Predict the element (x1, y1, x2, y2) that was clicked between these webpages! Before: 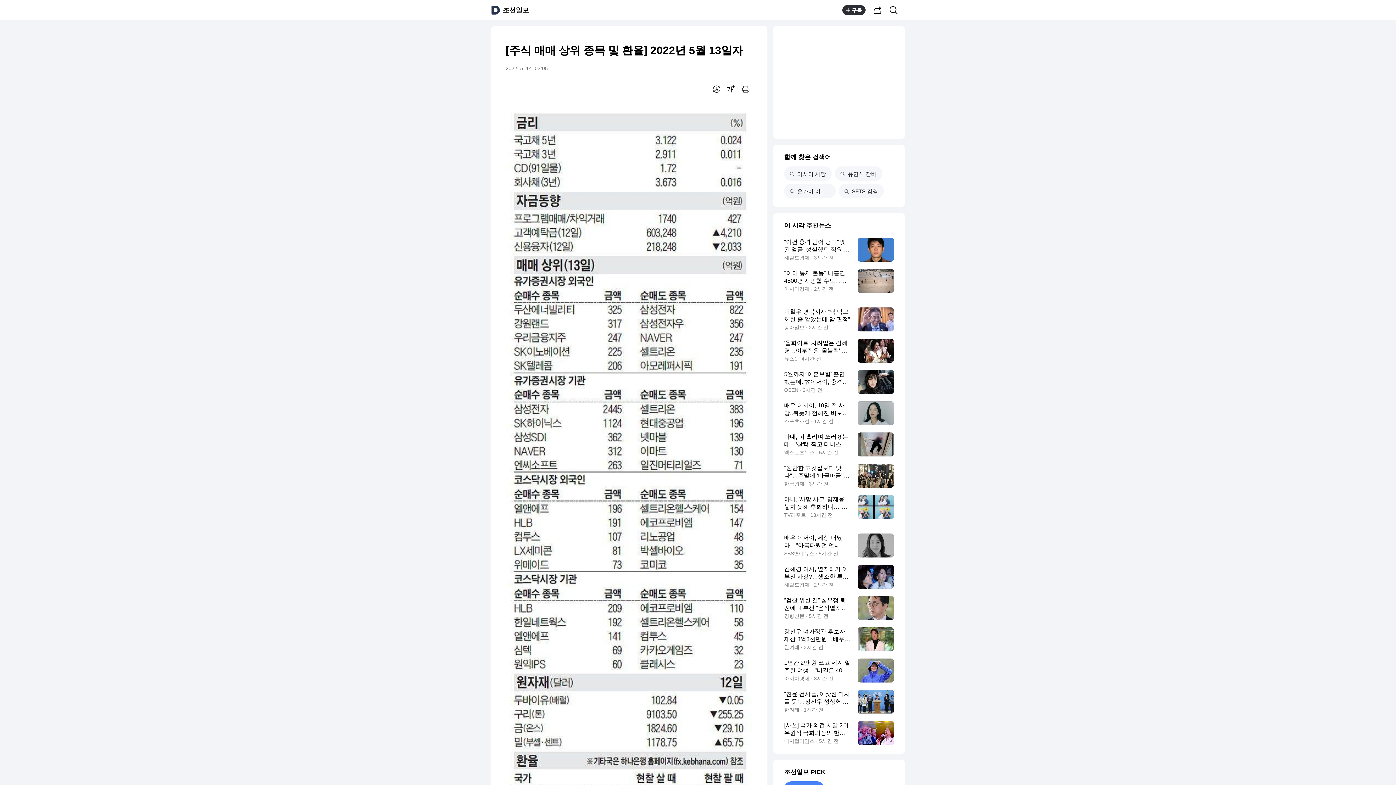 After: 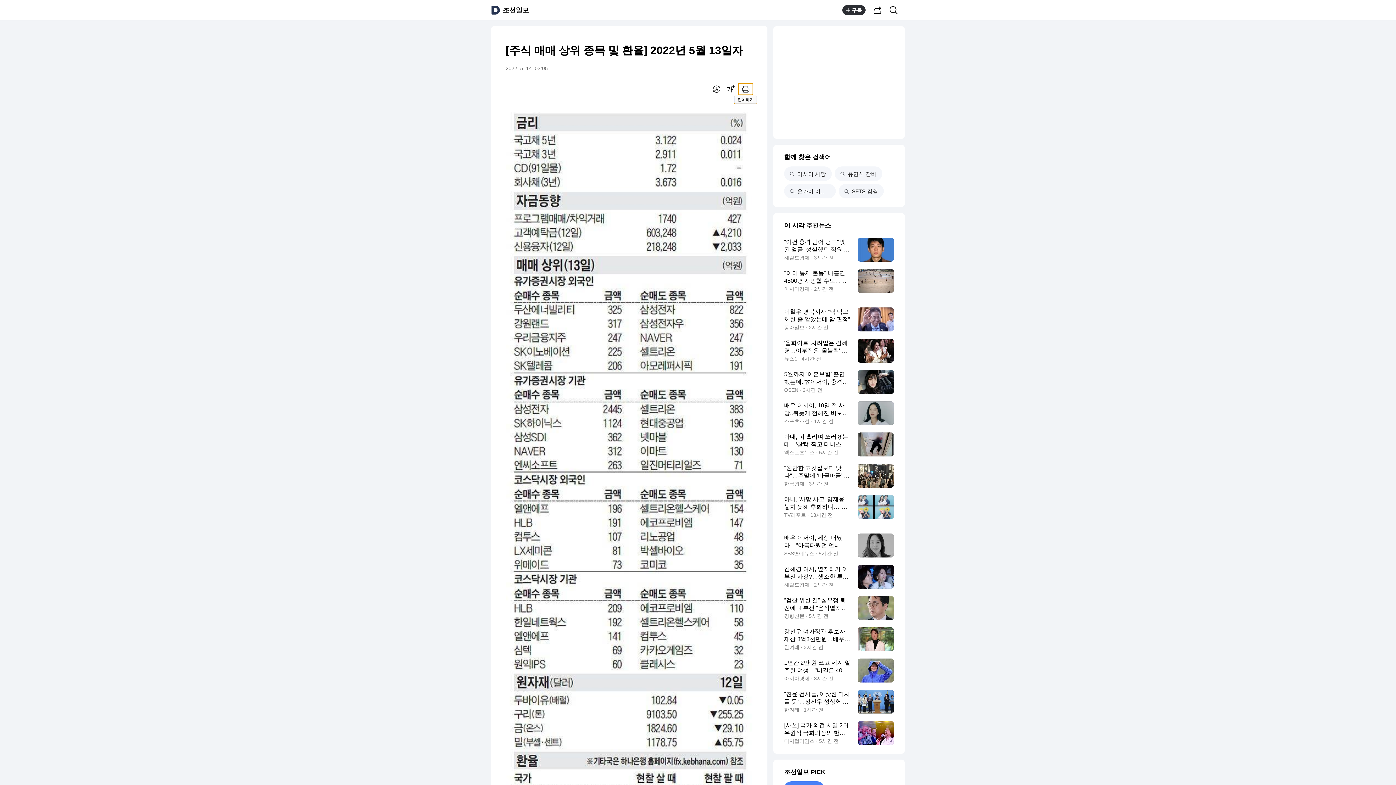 Action: bbox: (738, 83, 753, 94) label: 인쇄하기